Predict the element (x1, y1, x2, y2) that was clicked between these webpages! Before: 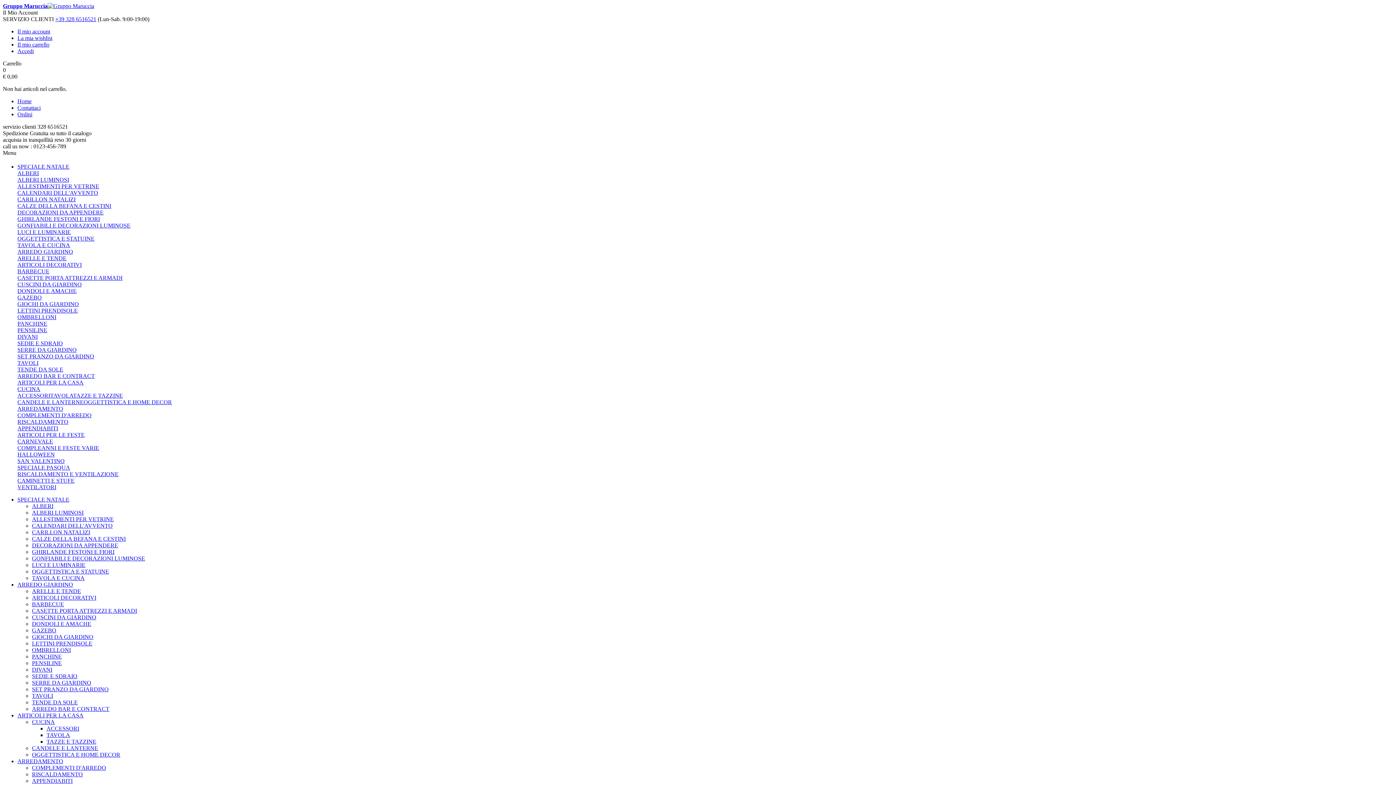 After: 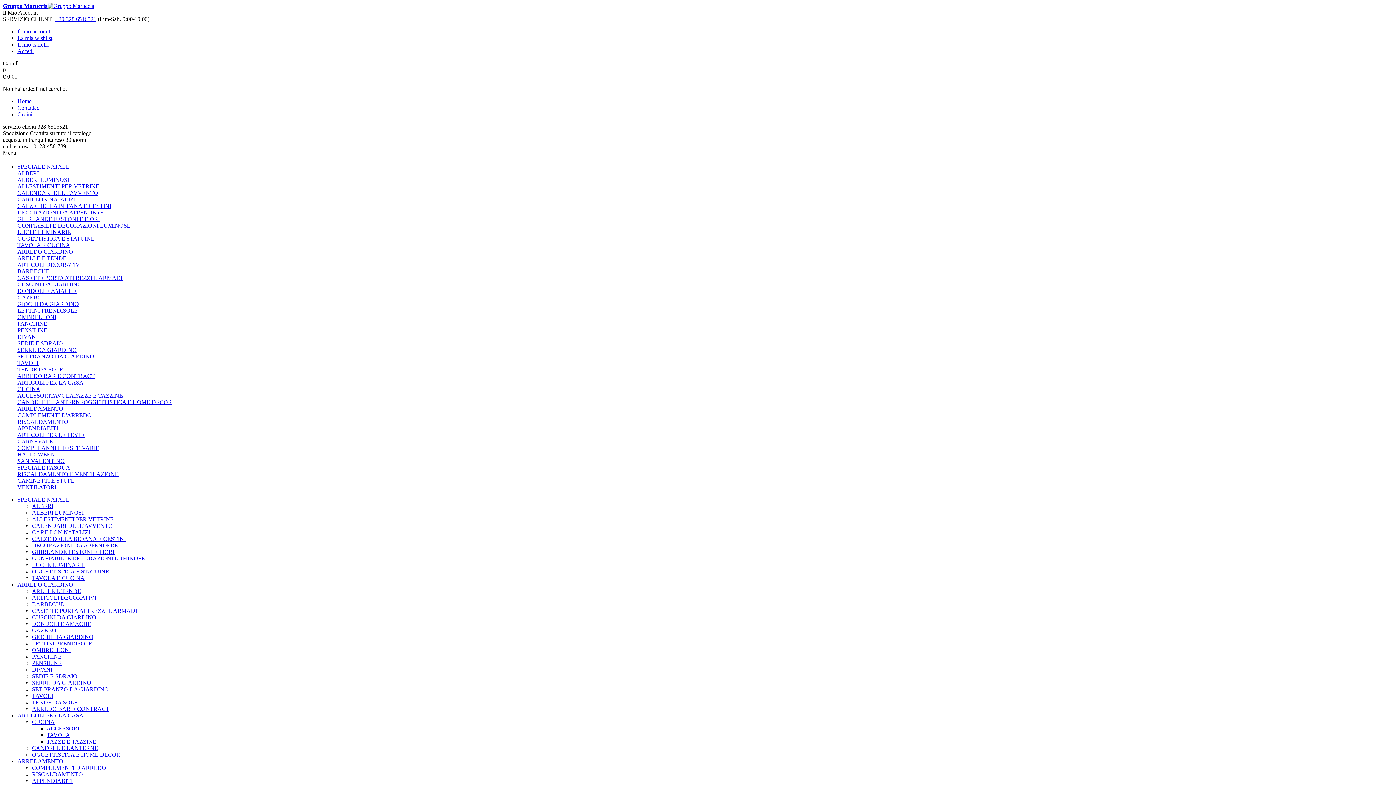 Action: bbox: (32, 640, 92, 646) label: LETTINI PRENDISOLE